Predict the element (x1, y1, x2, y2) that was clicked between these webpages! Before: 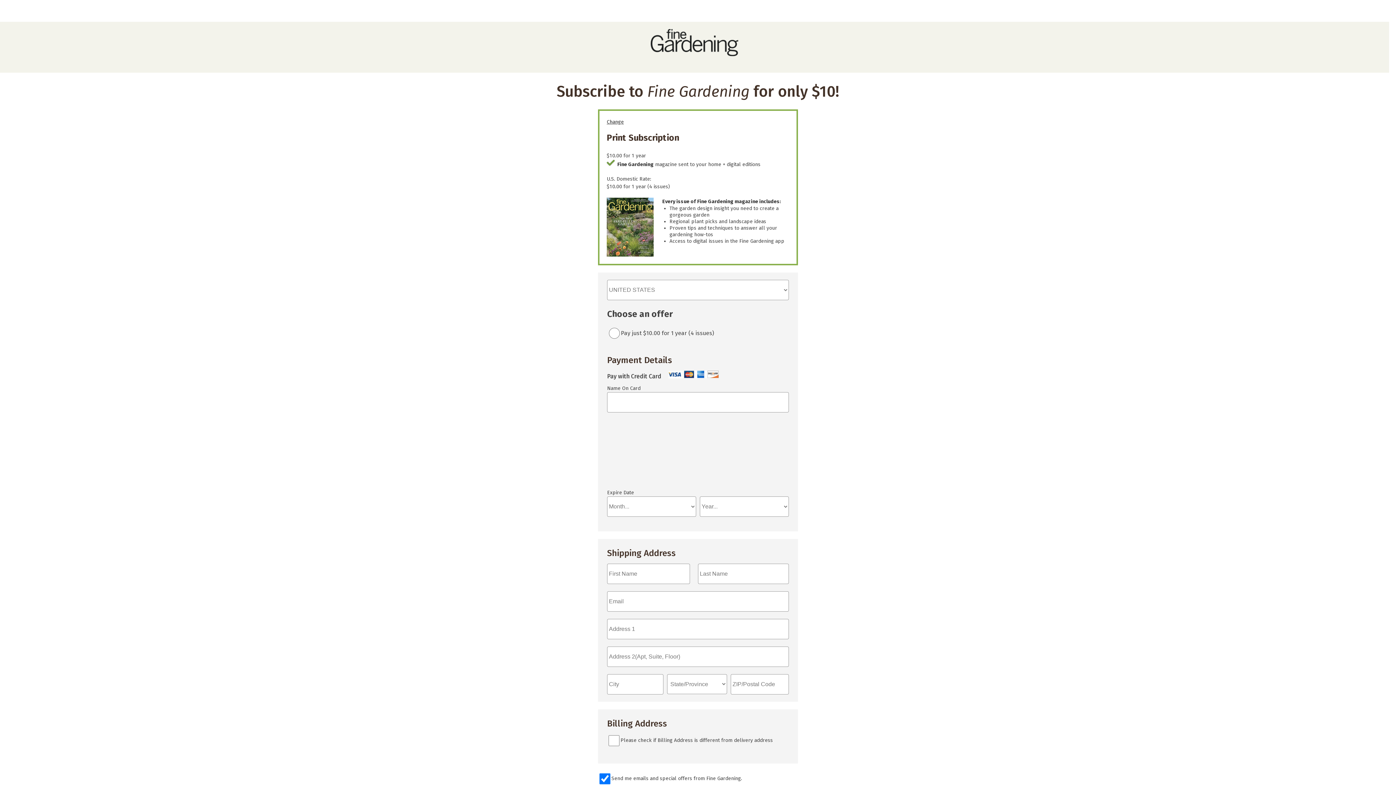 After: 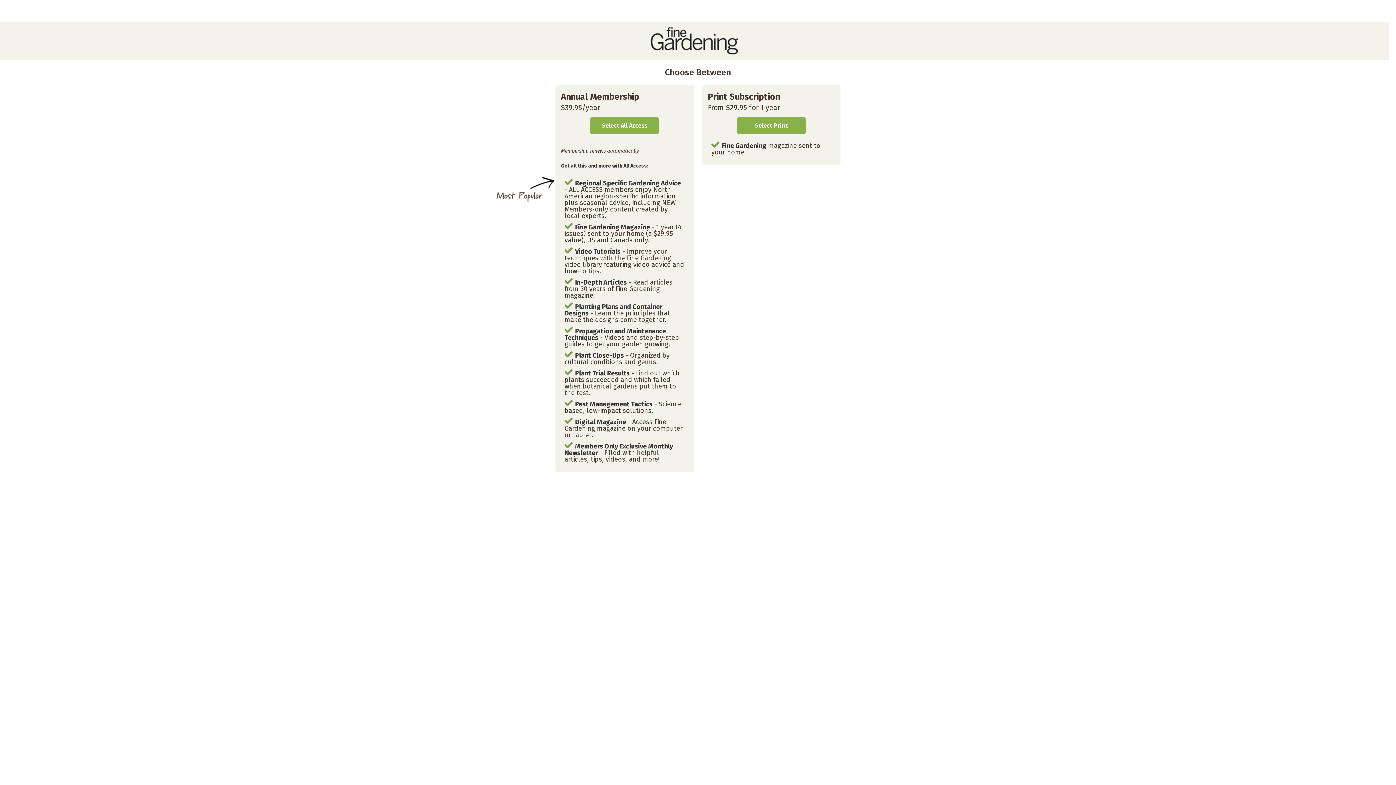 Action: label: Change bbox: (606, 118, 624, 125)